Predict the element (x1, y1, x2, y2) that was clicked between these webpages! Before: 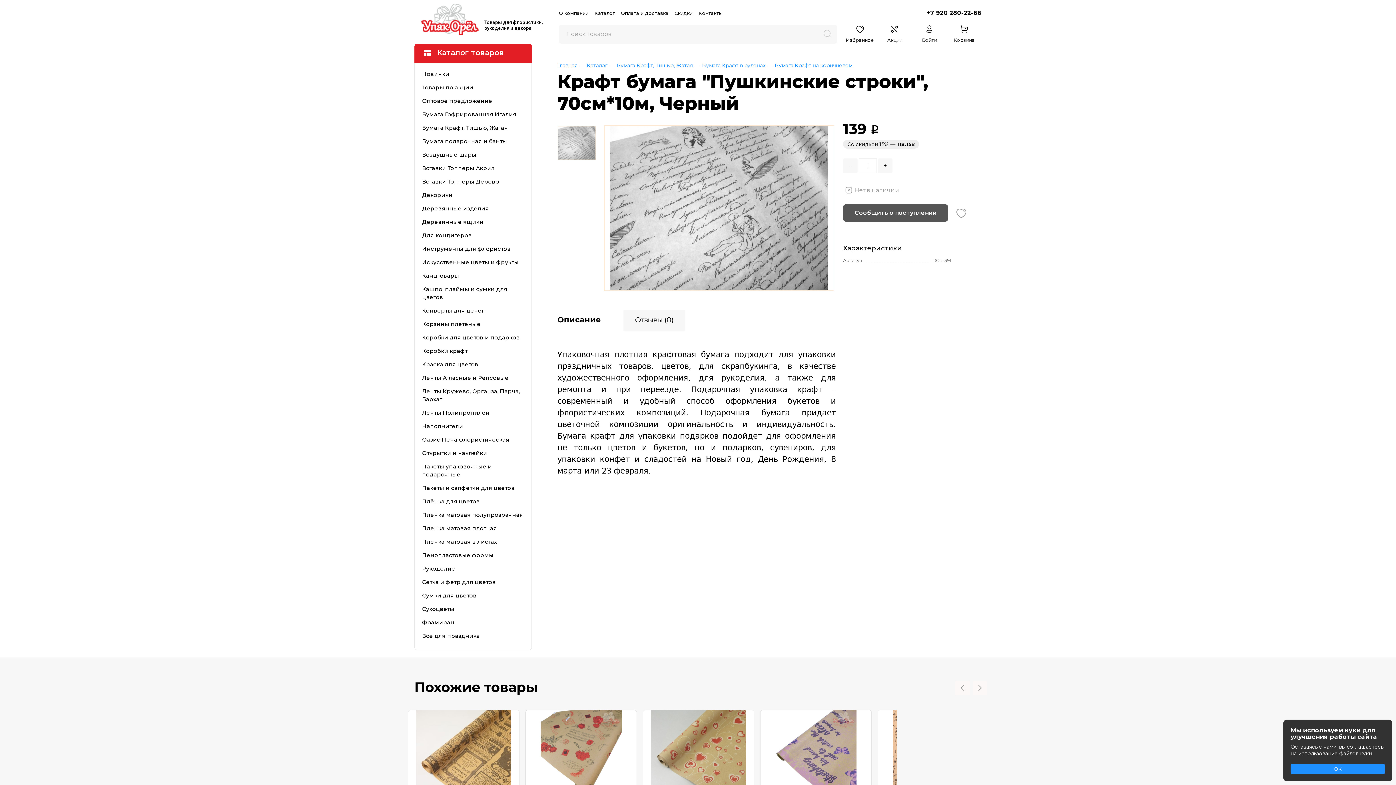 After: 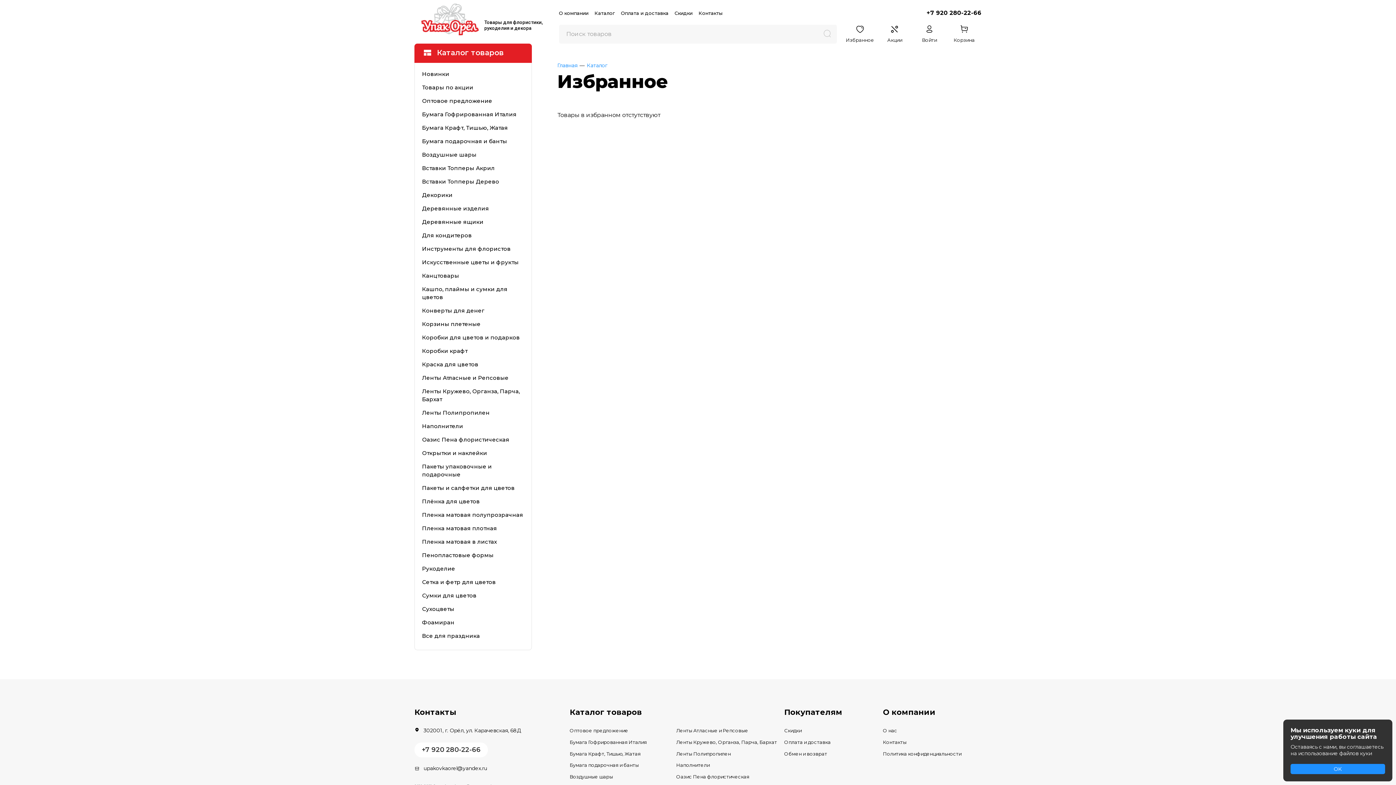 Action: label: Избранное bbox: (846, 24, 874, 43)